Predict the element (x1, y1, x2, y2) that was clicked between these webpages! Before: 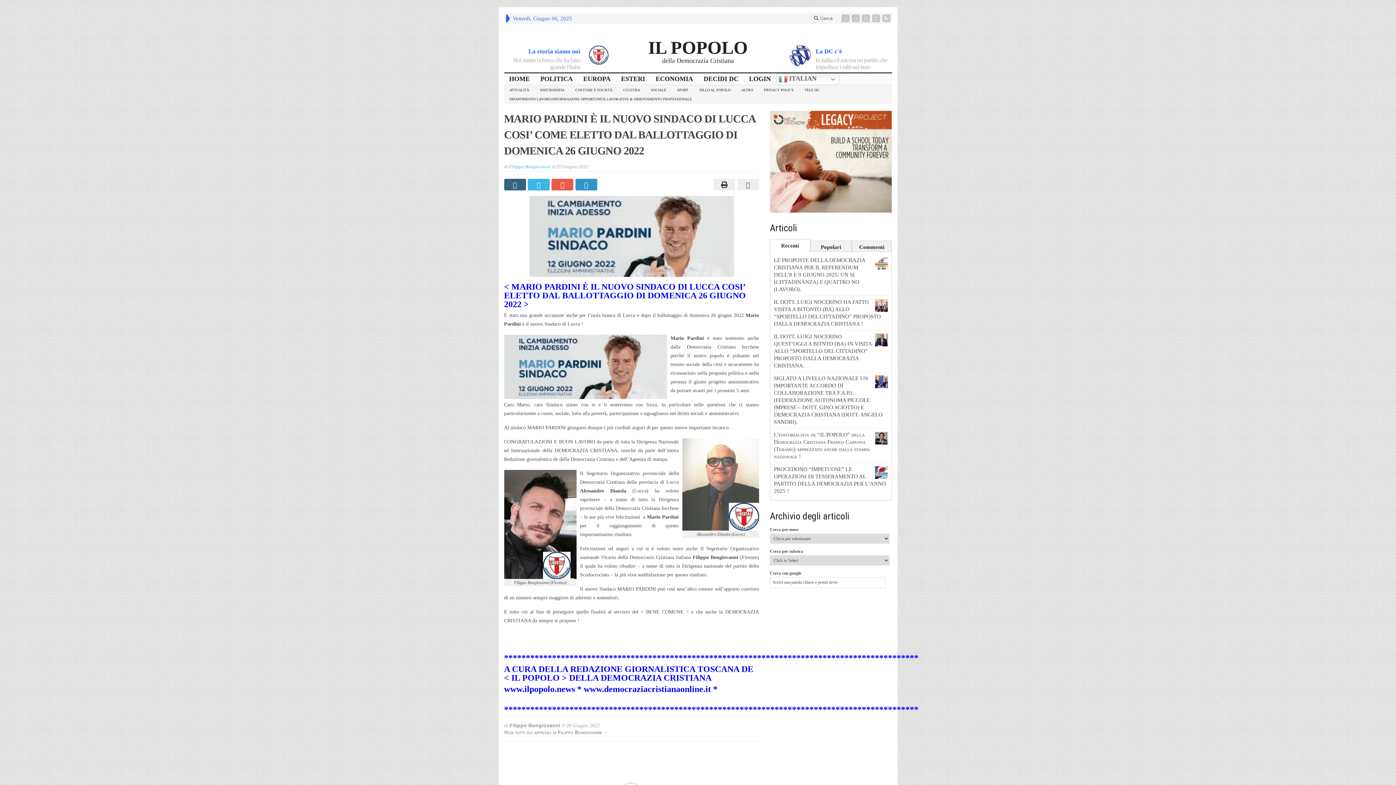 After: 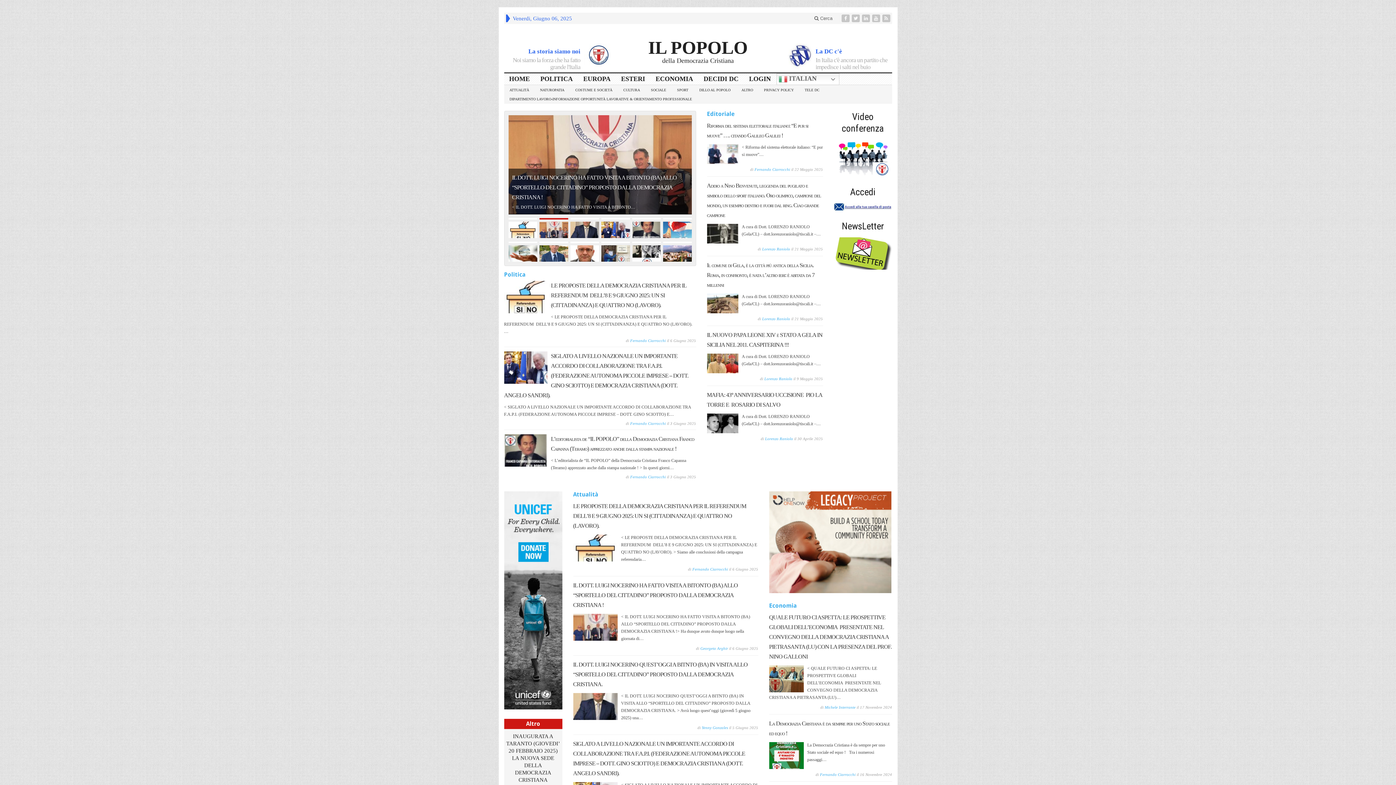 Action: label: della Democrazia Cristiana bbox: (662, 57, 734, 64)